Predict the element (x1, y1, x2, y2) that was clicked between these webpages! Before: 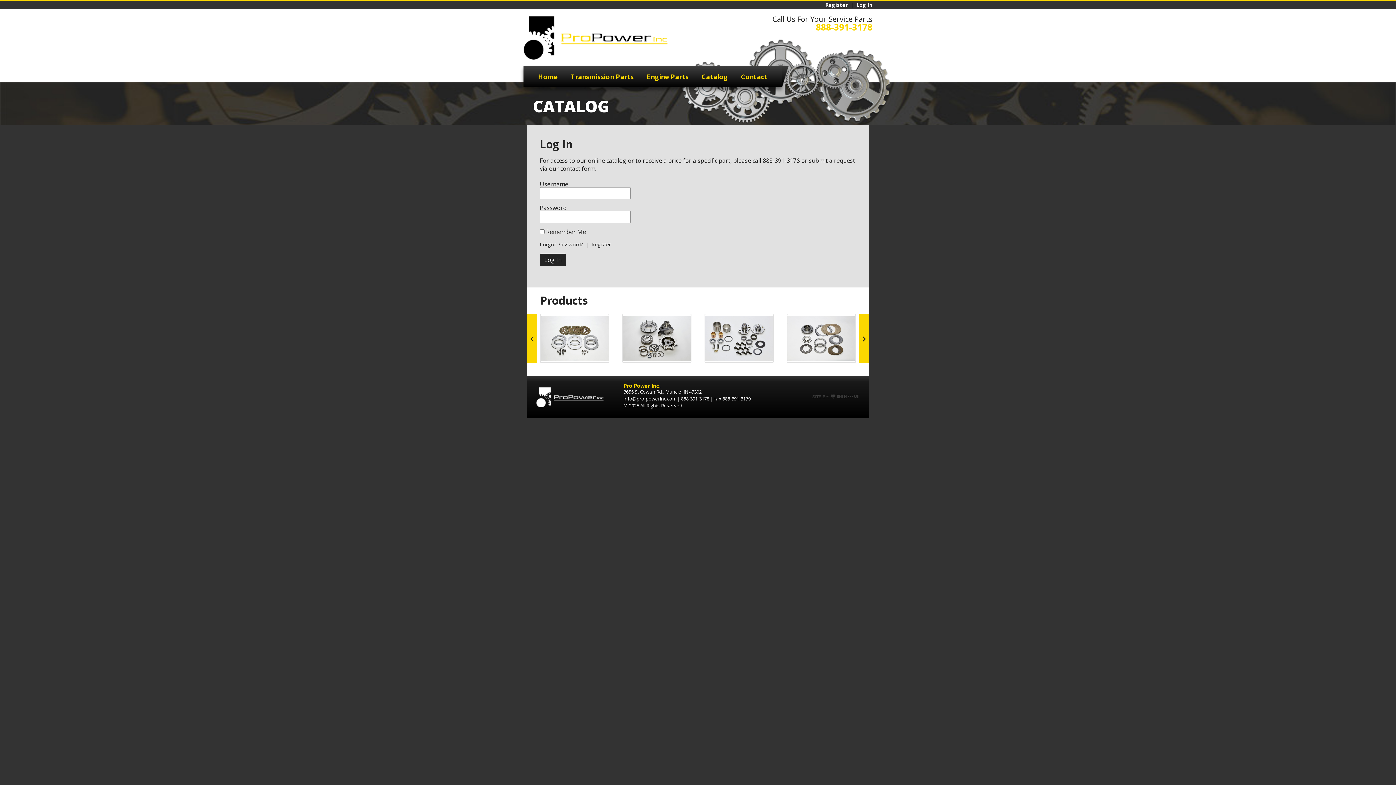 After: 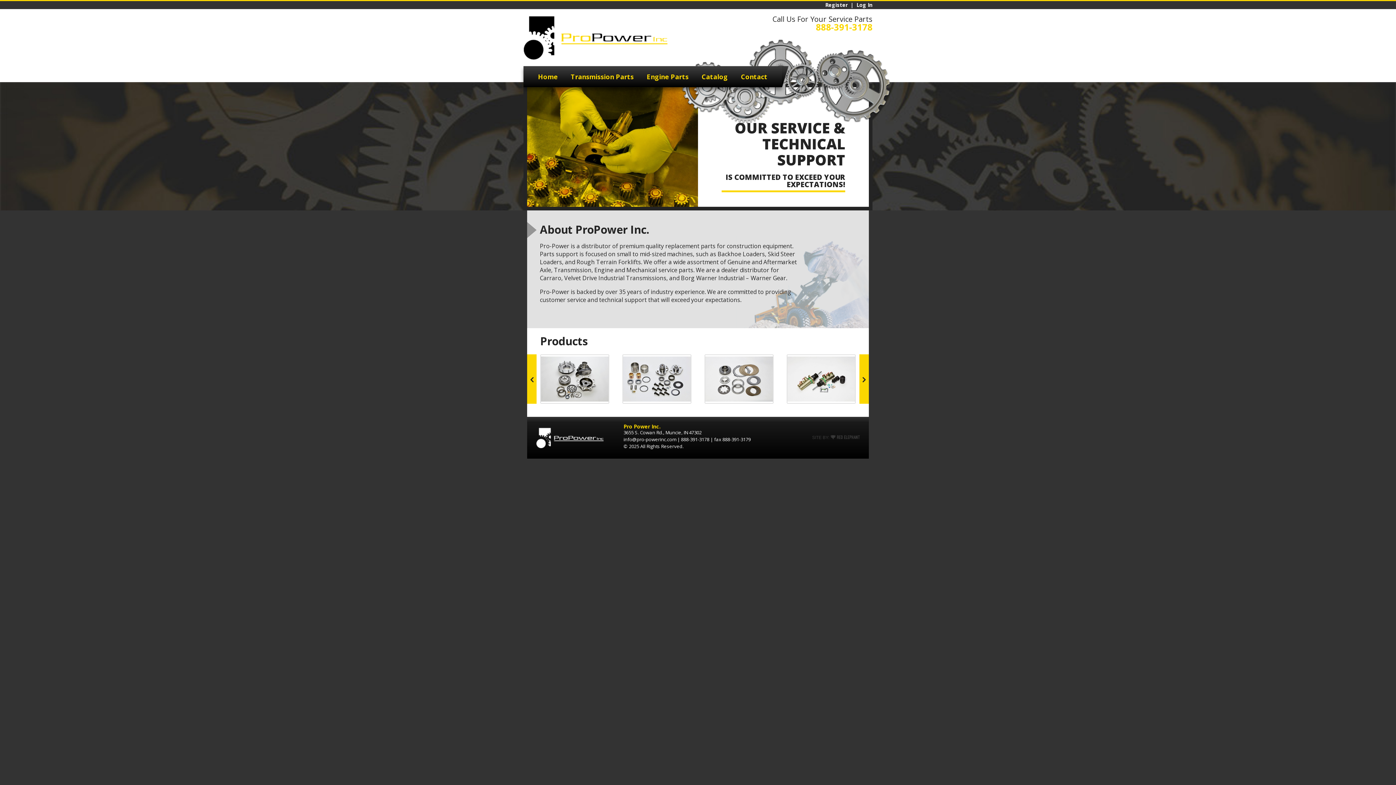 Action: bbox: (536, 383, 604, 410)